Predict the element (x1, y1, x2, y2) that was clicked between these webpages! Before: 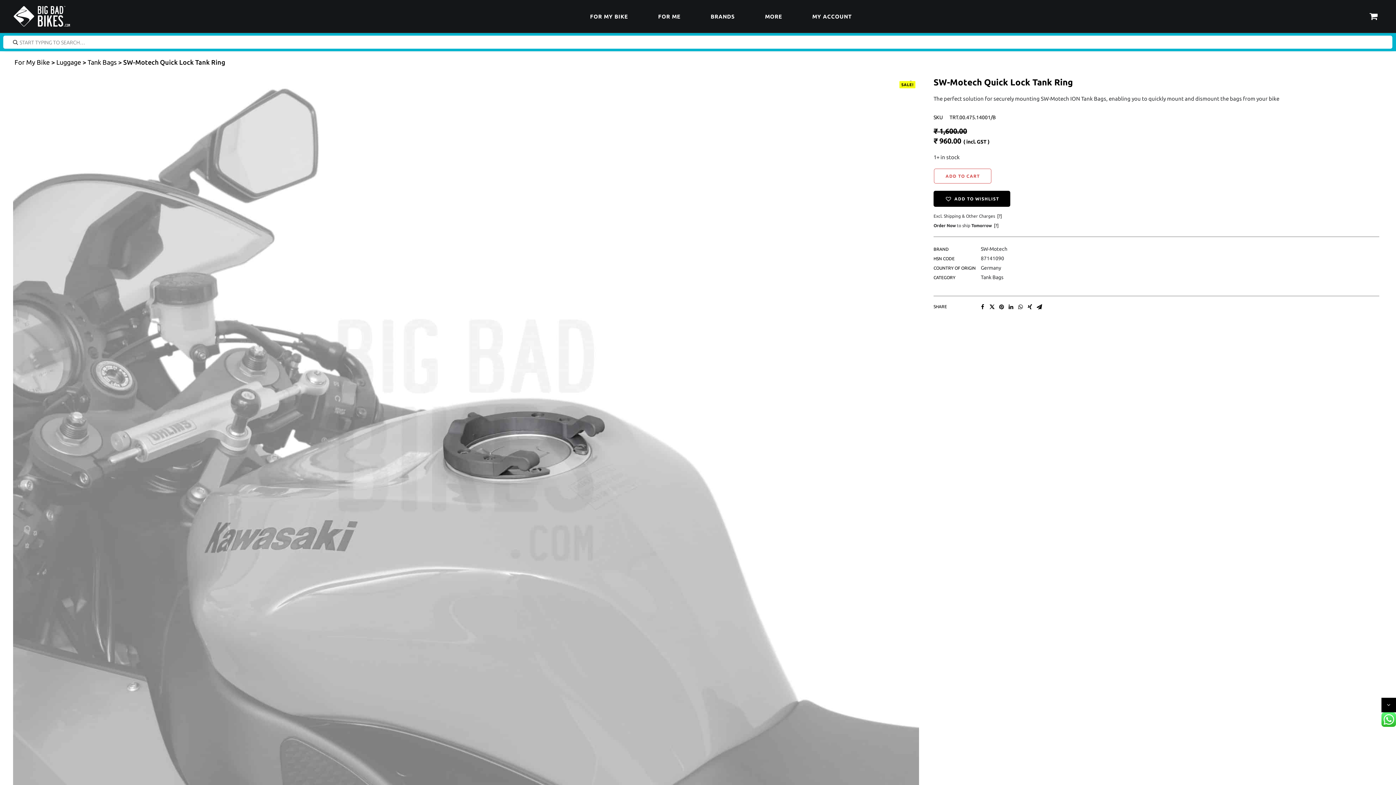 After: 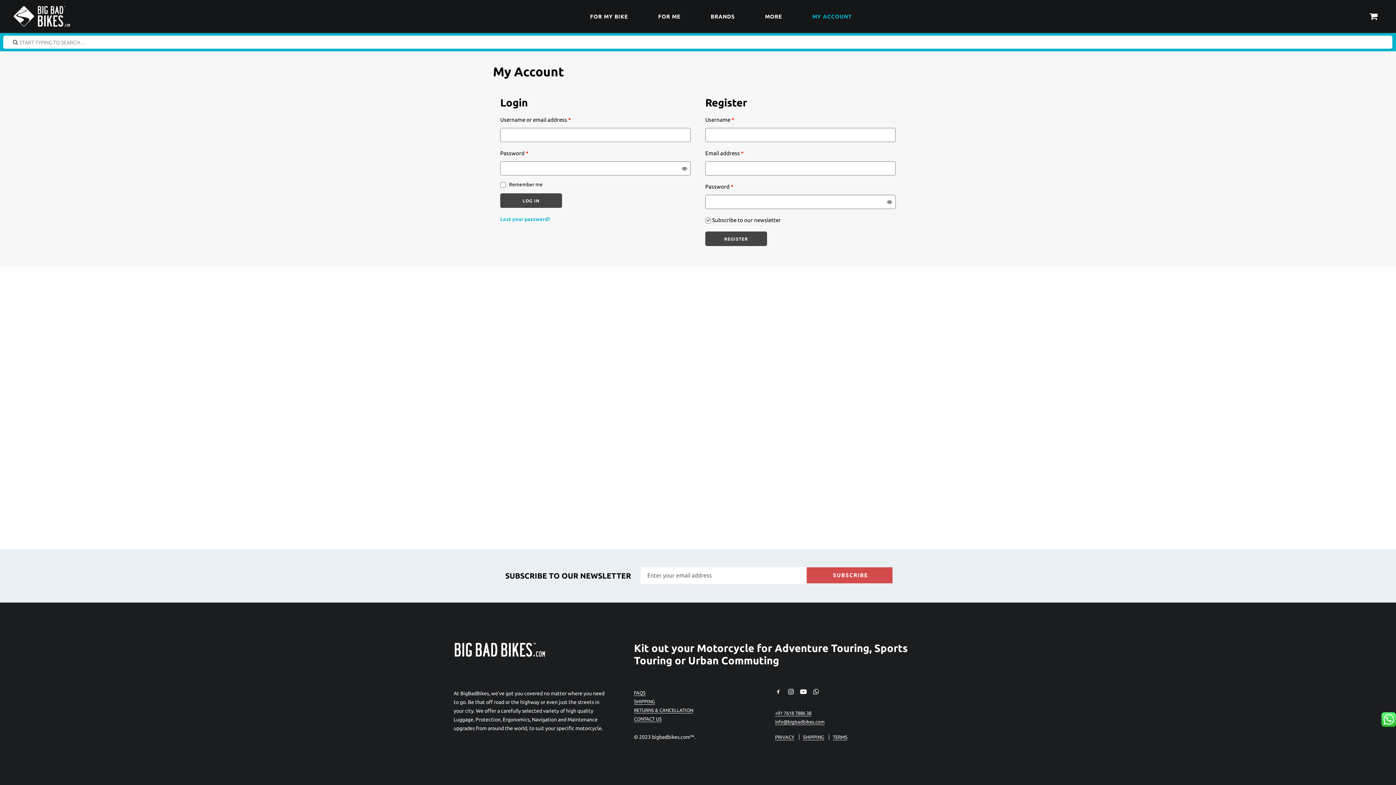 Action: label: Add to Wishlist bbox: (933, 190, 1010, 206)